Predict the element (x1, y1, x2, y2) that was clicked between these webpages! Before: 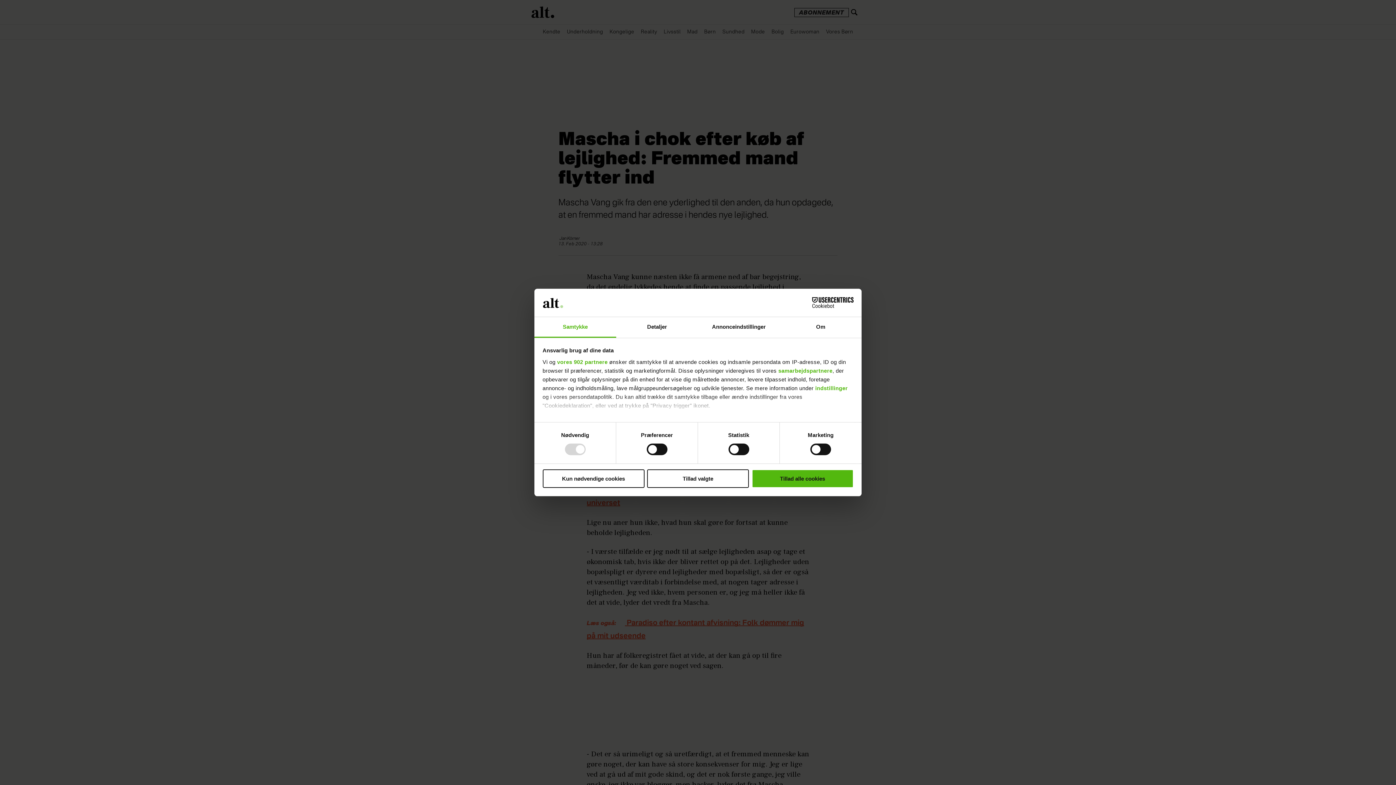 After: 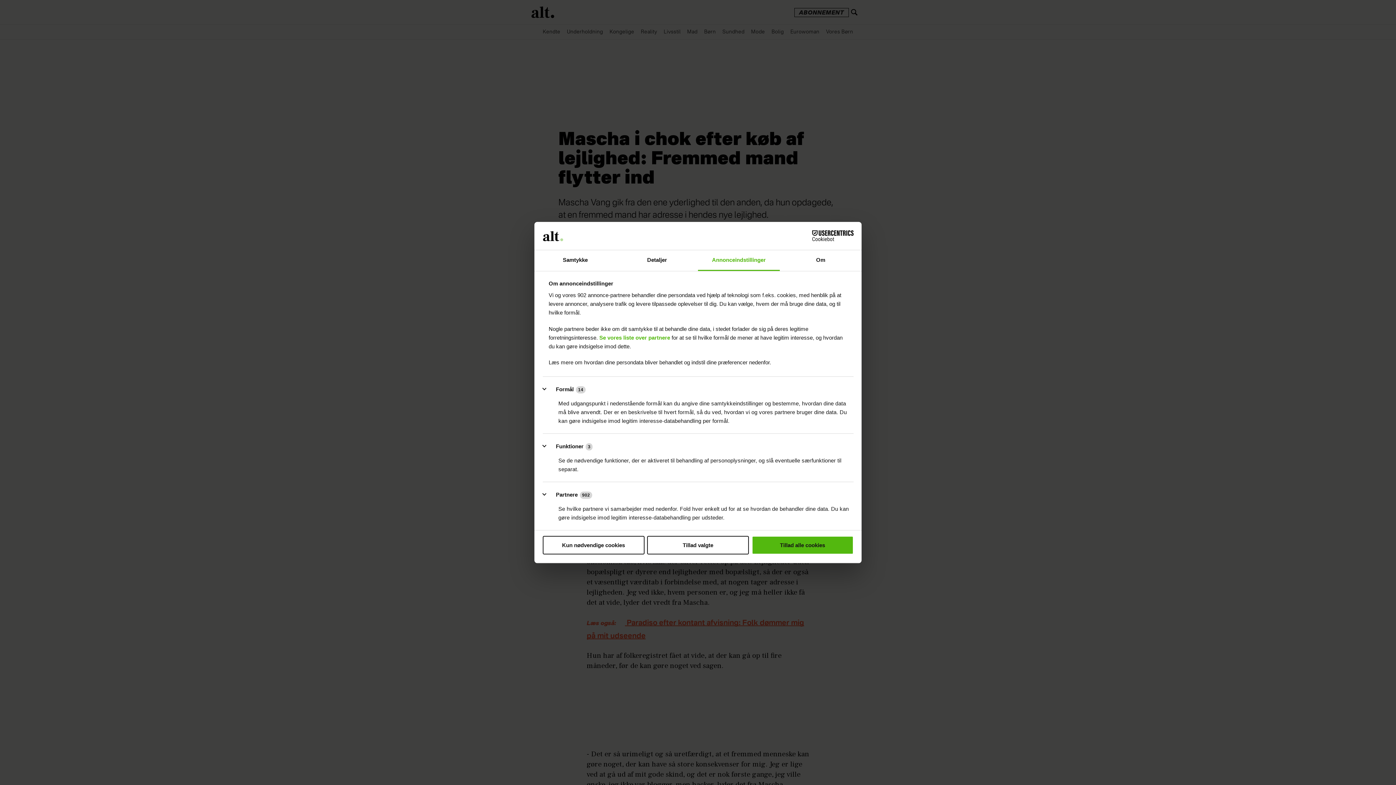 Action: label: Annonceindstillinger bbox: (698, 317, 780, 337)